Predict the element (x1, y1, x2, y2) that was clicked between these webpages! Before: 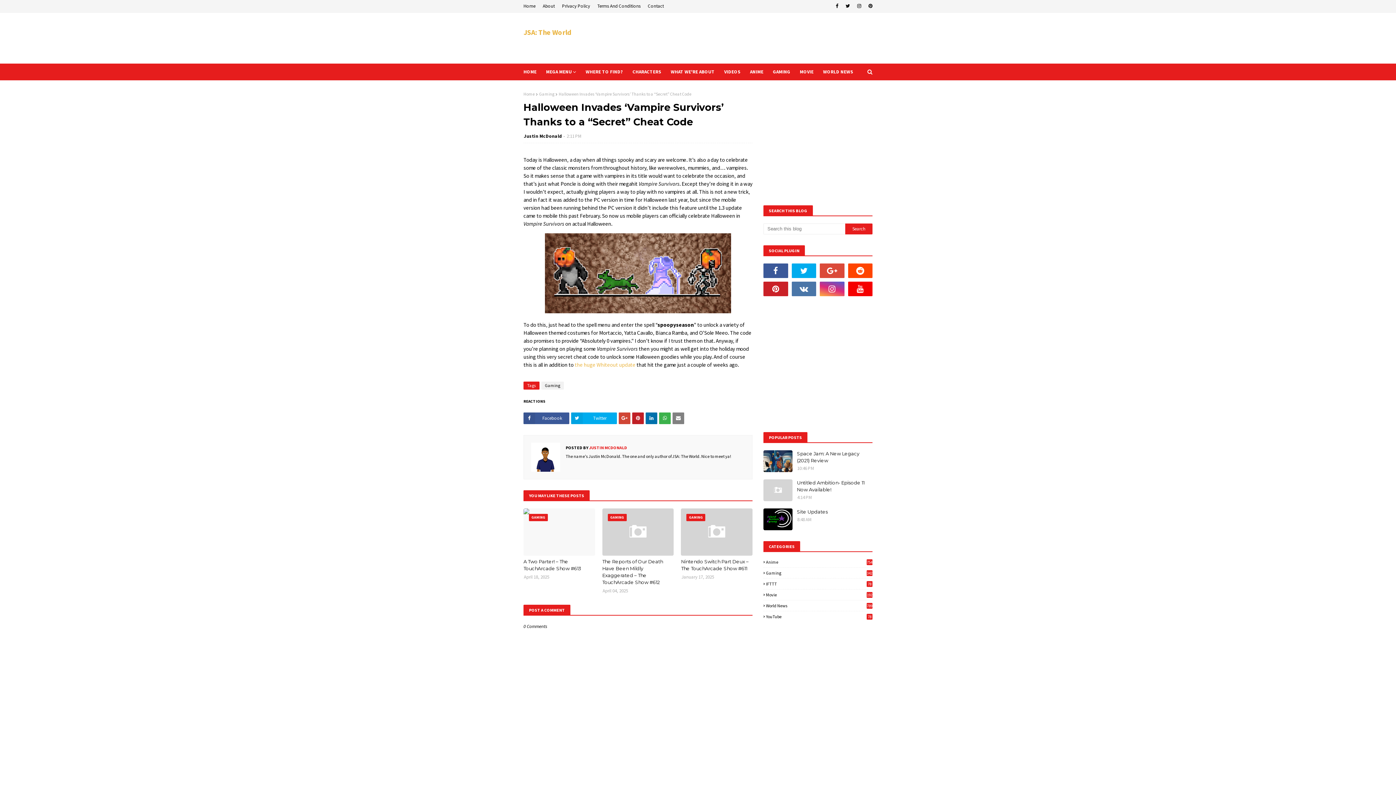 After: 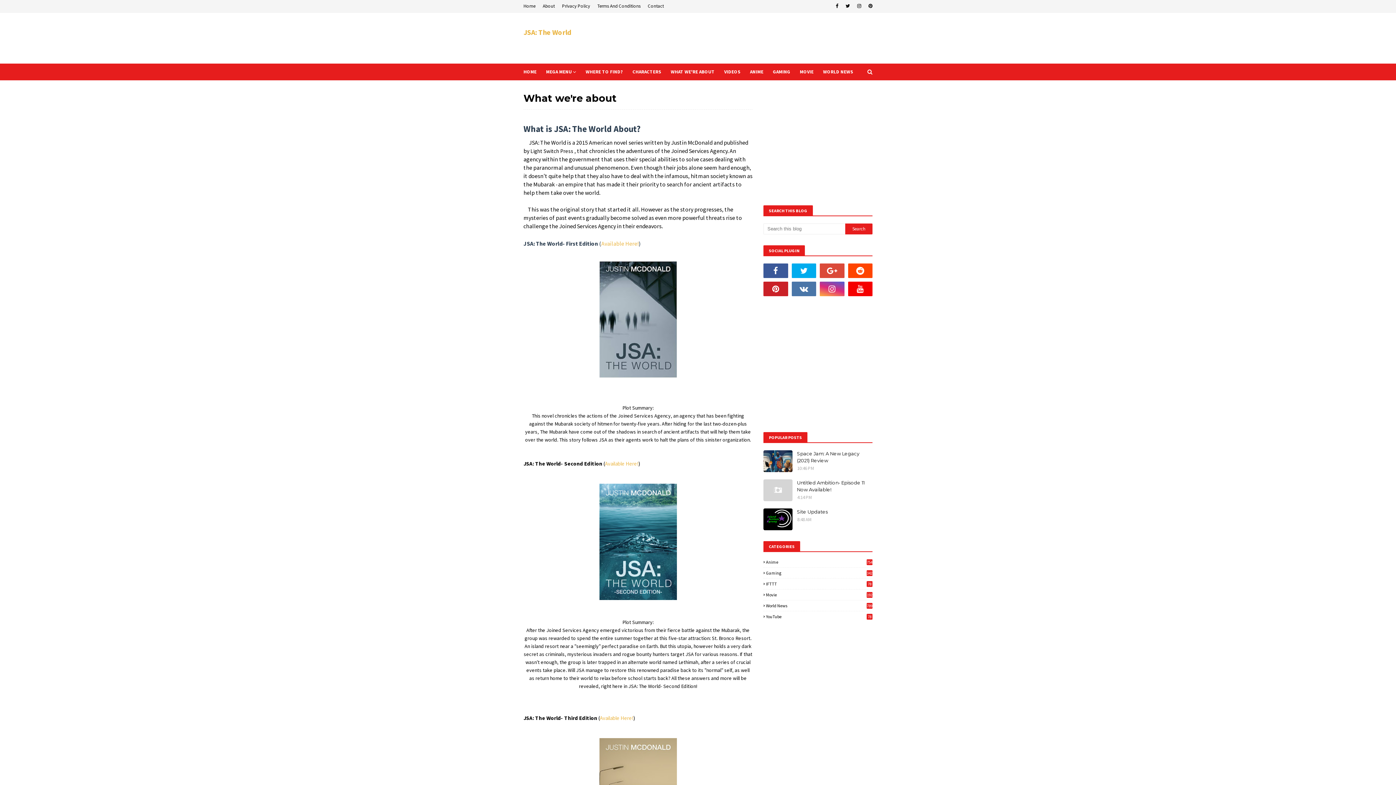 Action: label: WHAT WE'RE ABOUT bbox: (666, 63, 719, 80)